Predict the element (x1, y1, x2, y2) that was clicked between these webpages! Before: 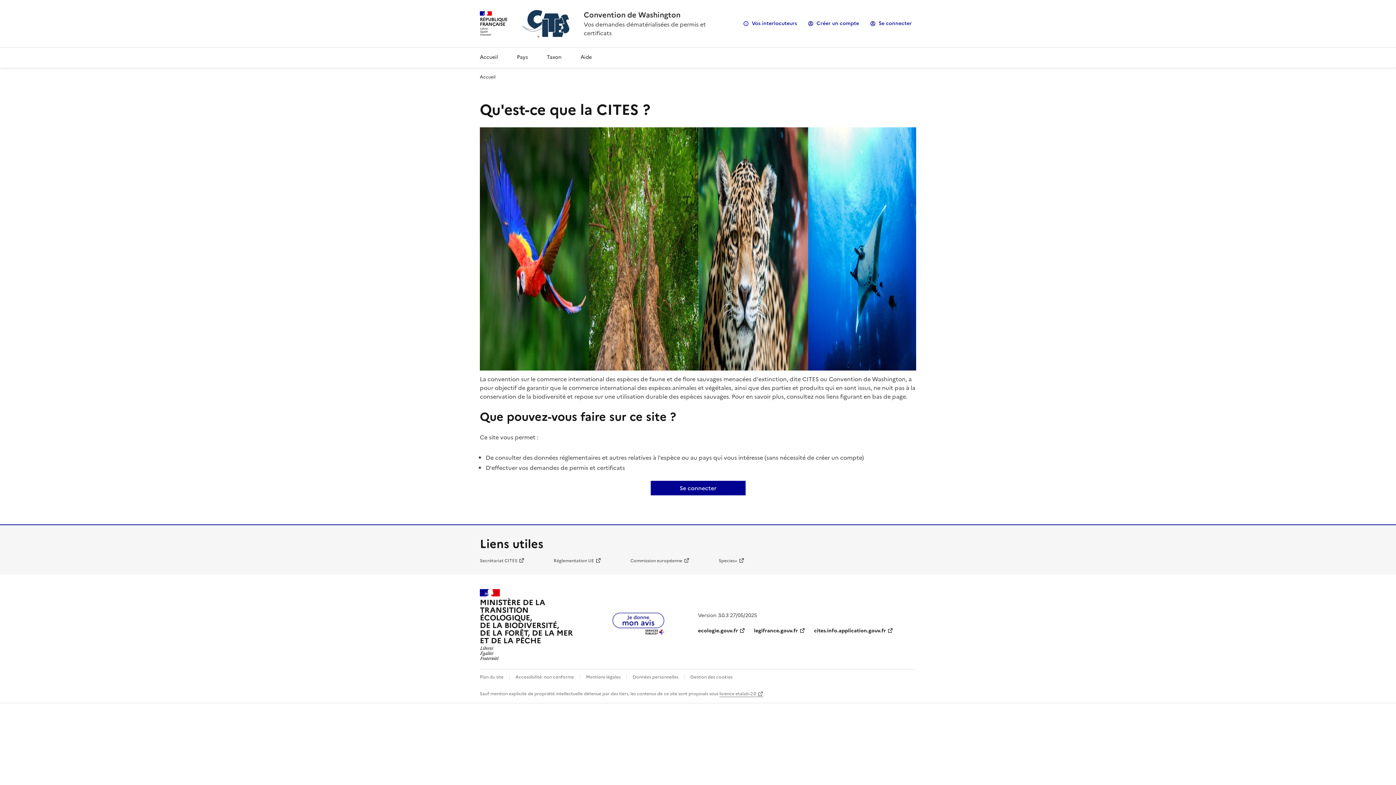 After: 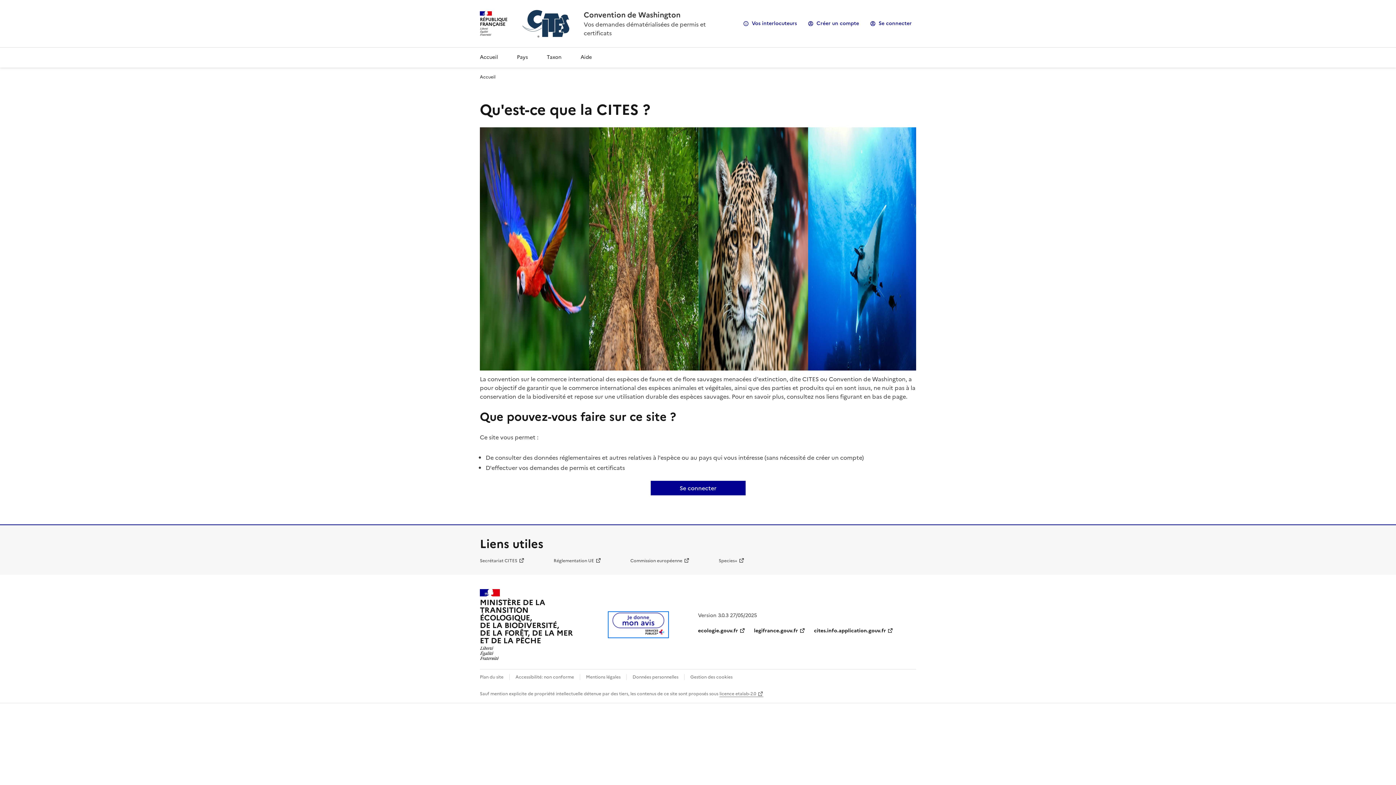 Action: bbox: (609, 628, 667, 637)